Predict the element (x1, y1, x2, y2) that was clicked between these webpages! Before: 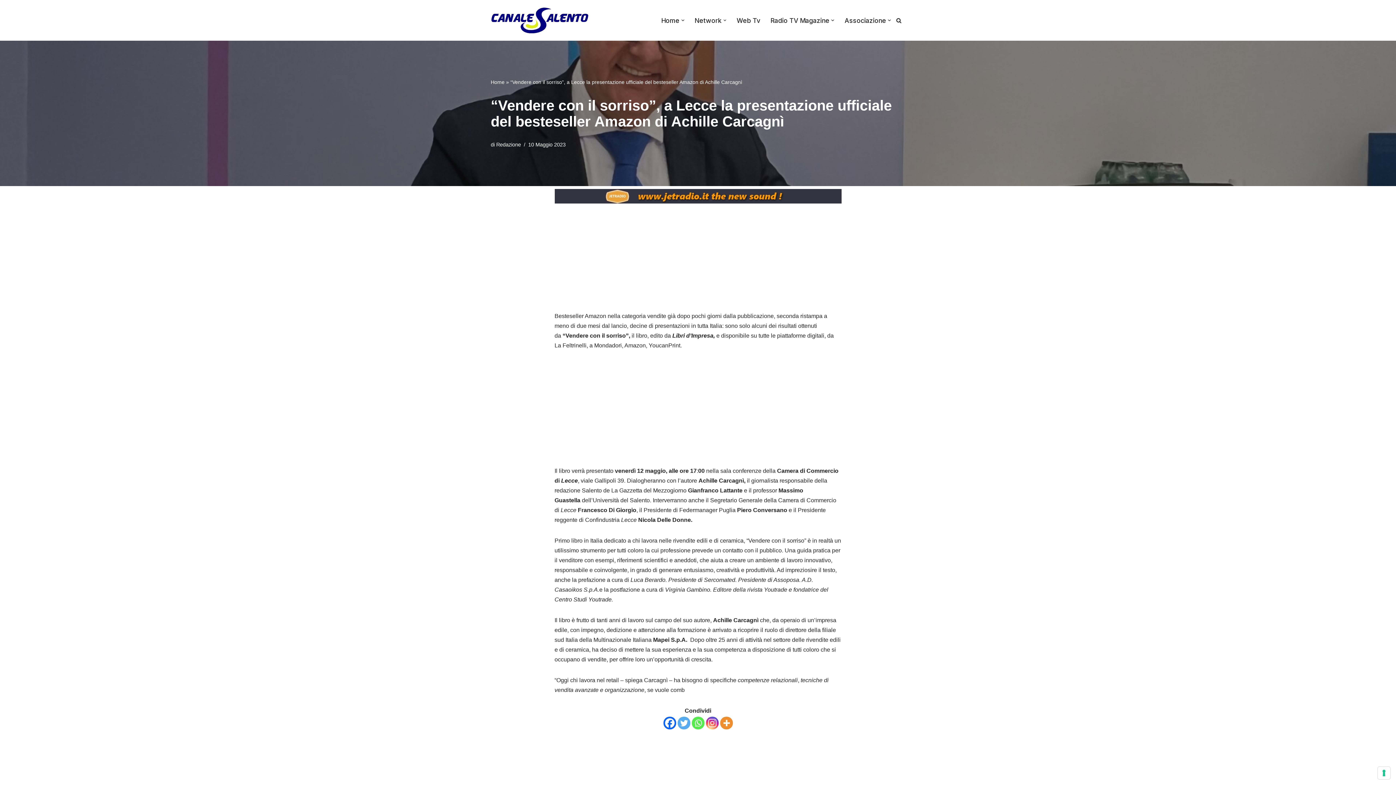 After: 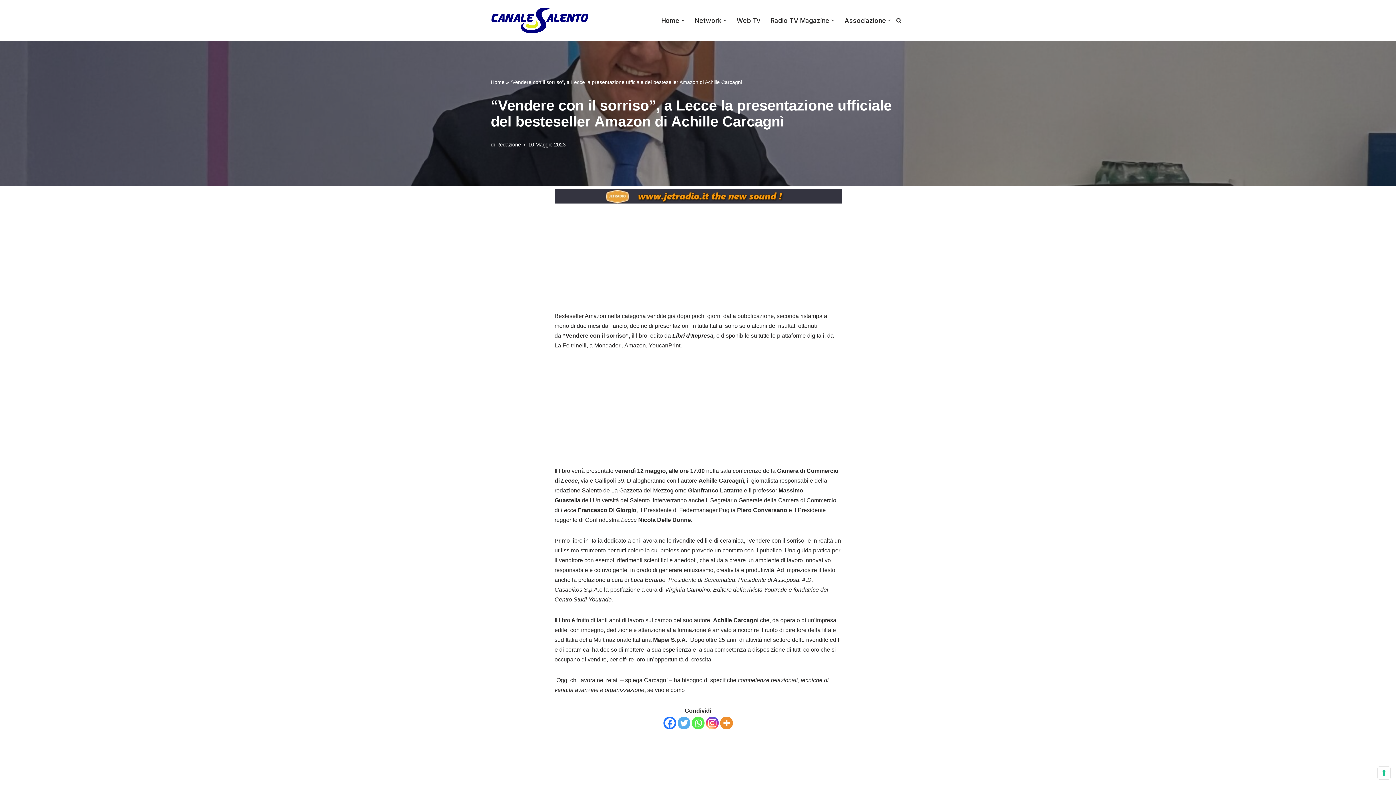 Action: bbox: (663, 716, 676, 729) label: Facebook